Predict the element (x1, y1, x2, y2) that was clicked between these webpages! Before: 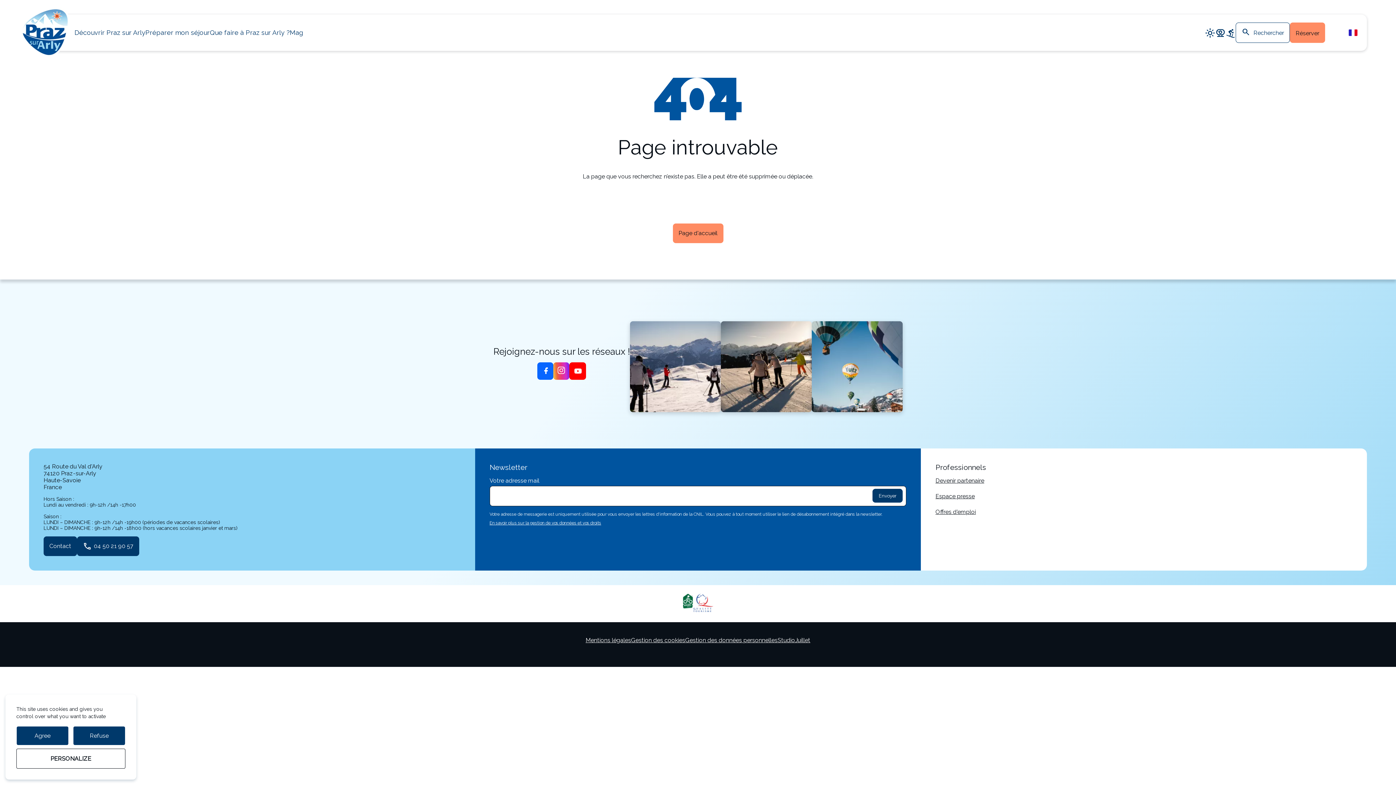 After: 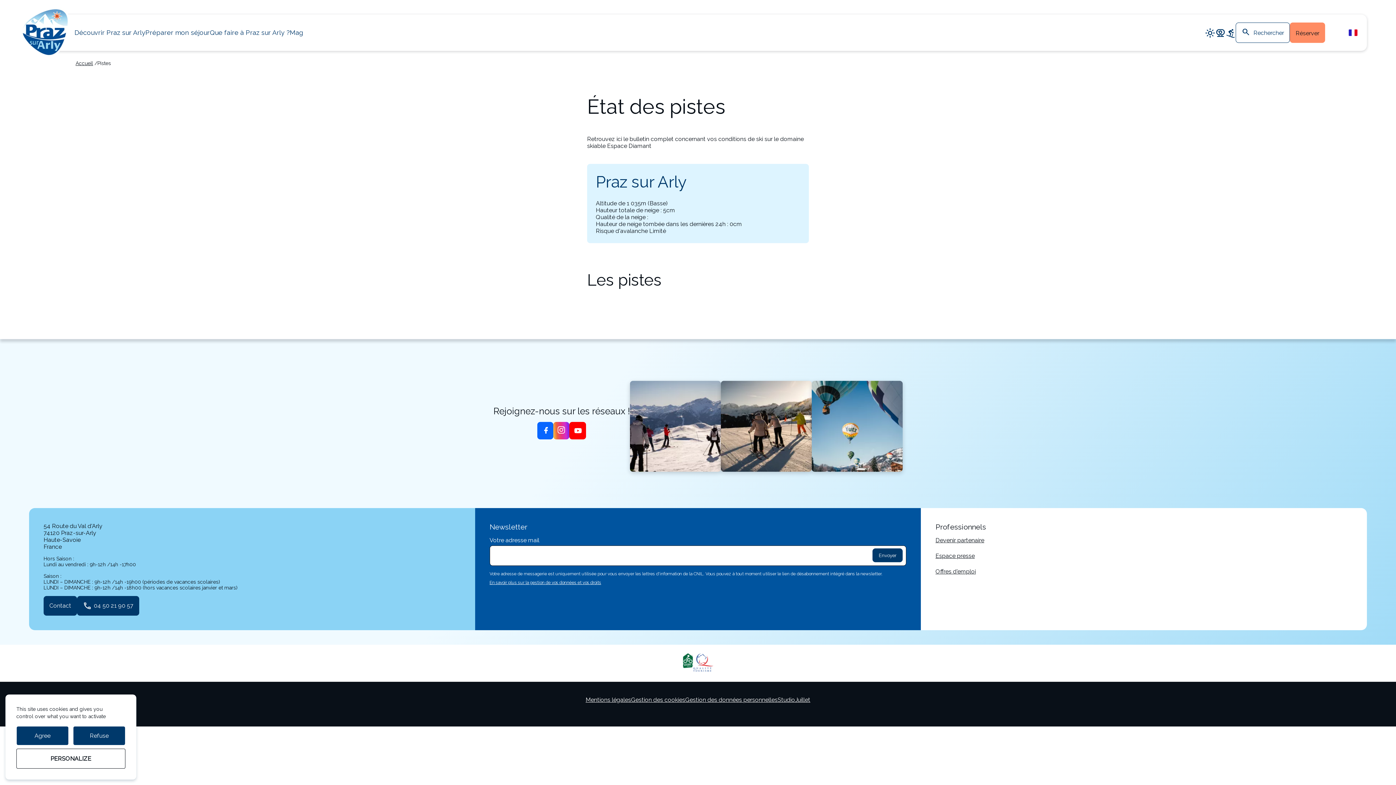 Action: bbox: (1225, 27, 1236, 37) label: downhill_skiing